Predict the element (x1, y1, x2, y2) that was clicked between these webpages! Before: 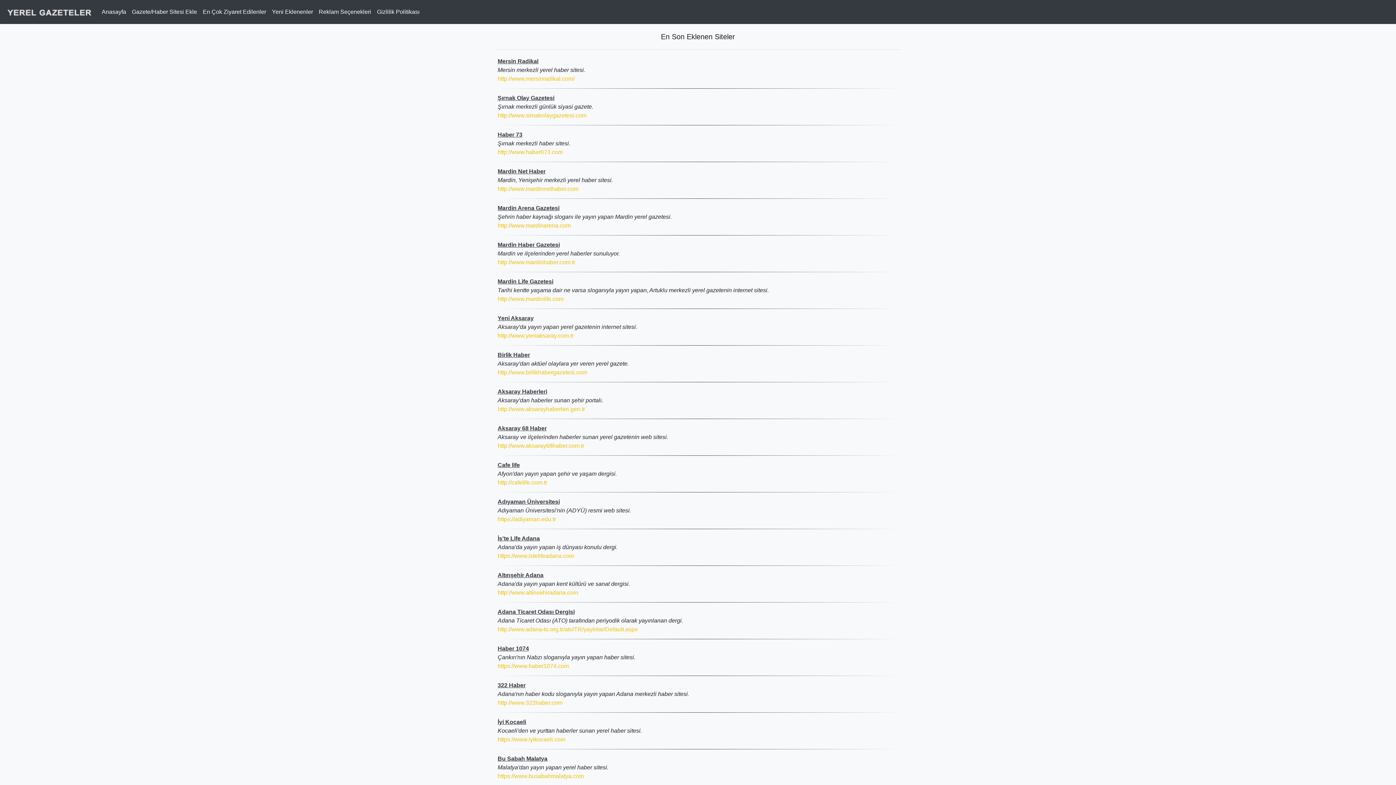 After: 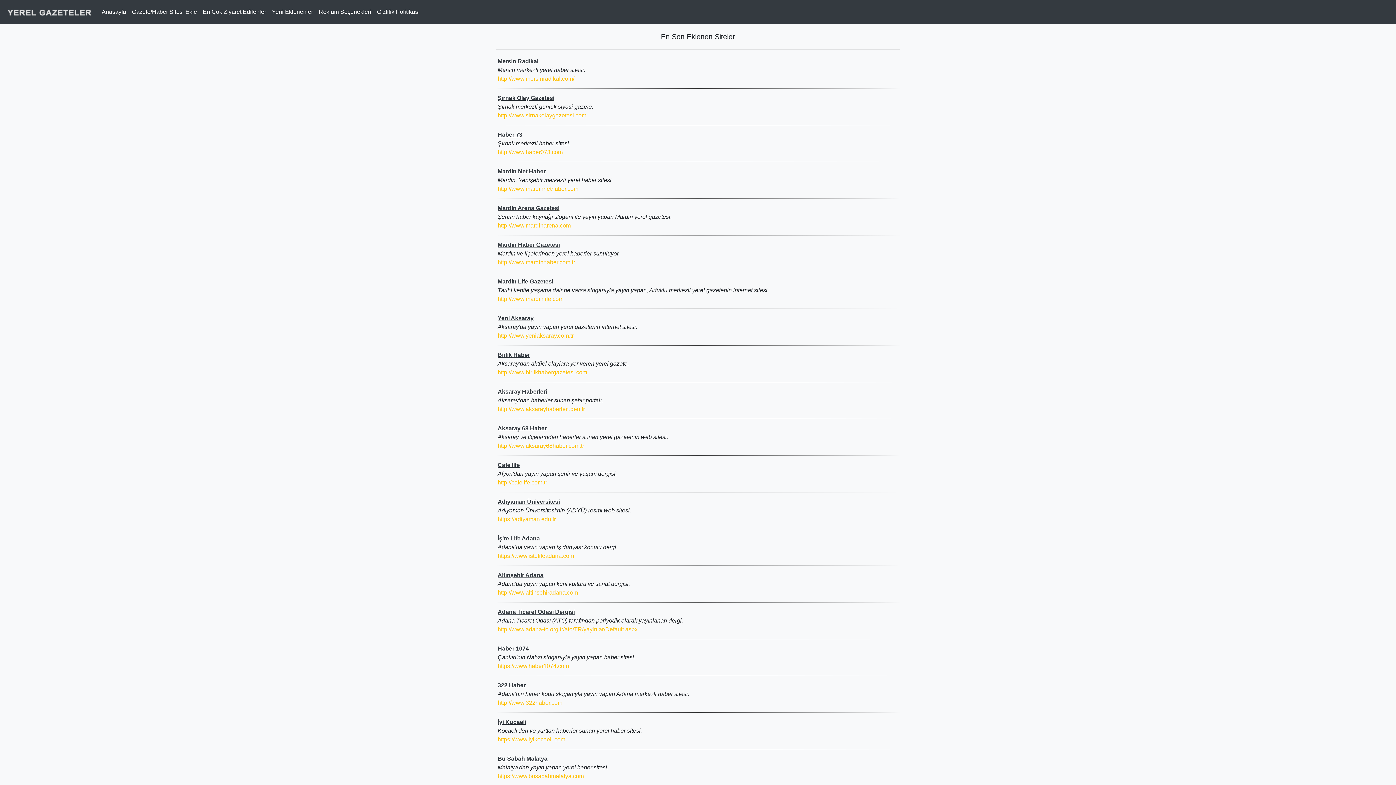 Action: label: Haber 1074 bbox: (497, 645, 529, 652)